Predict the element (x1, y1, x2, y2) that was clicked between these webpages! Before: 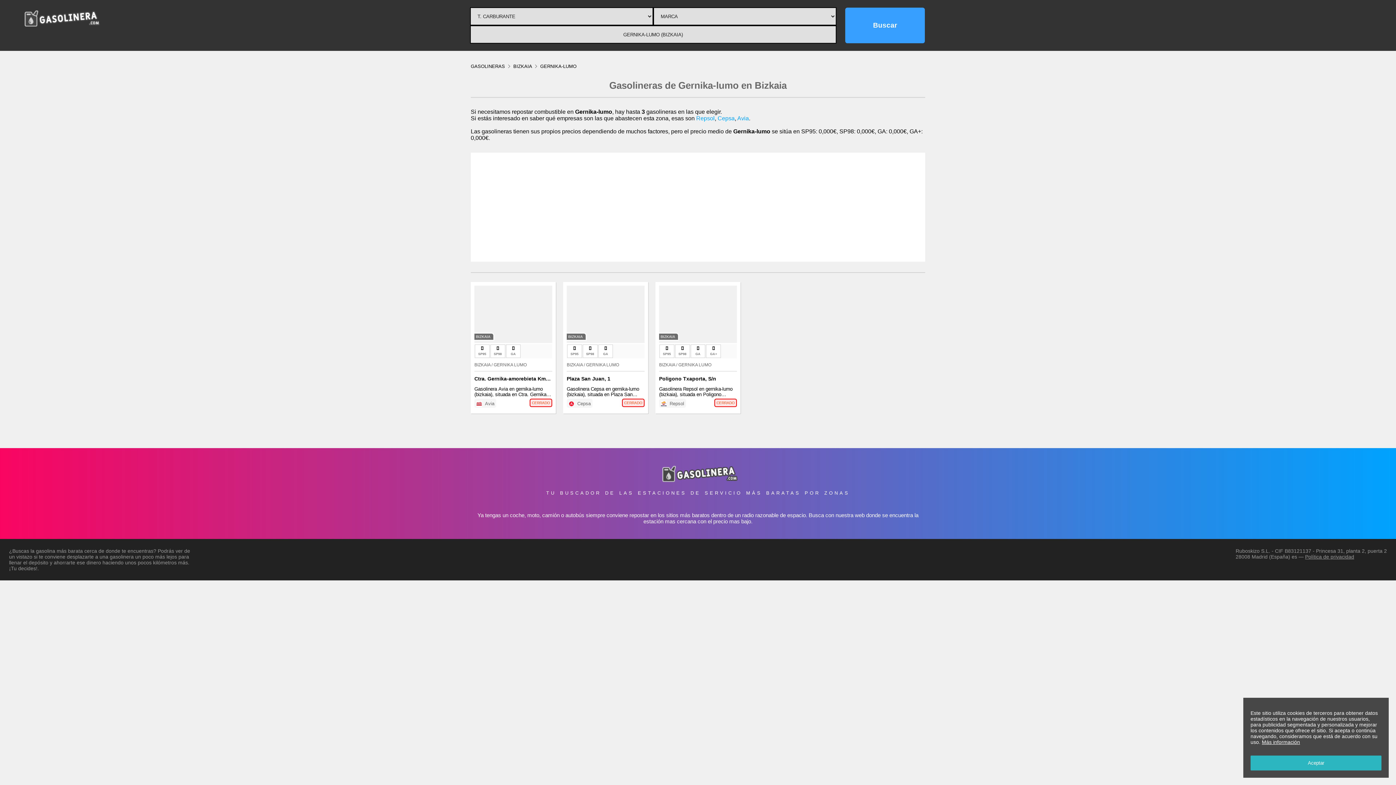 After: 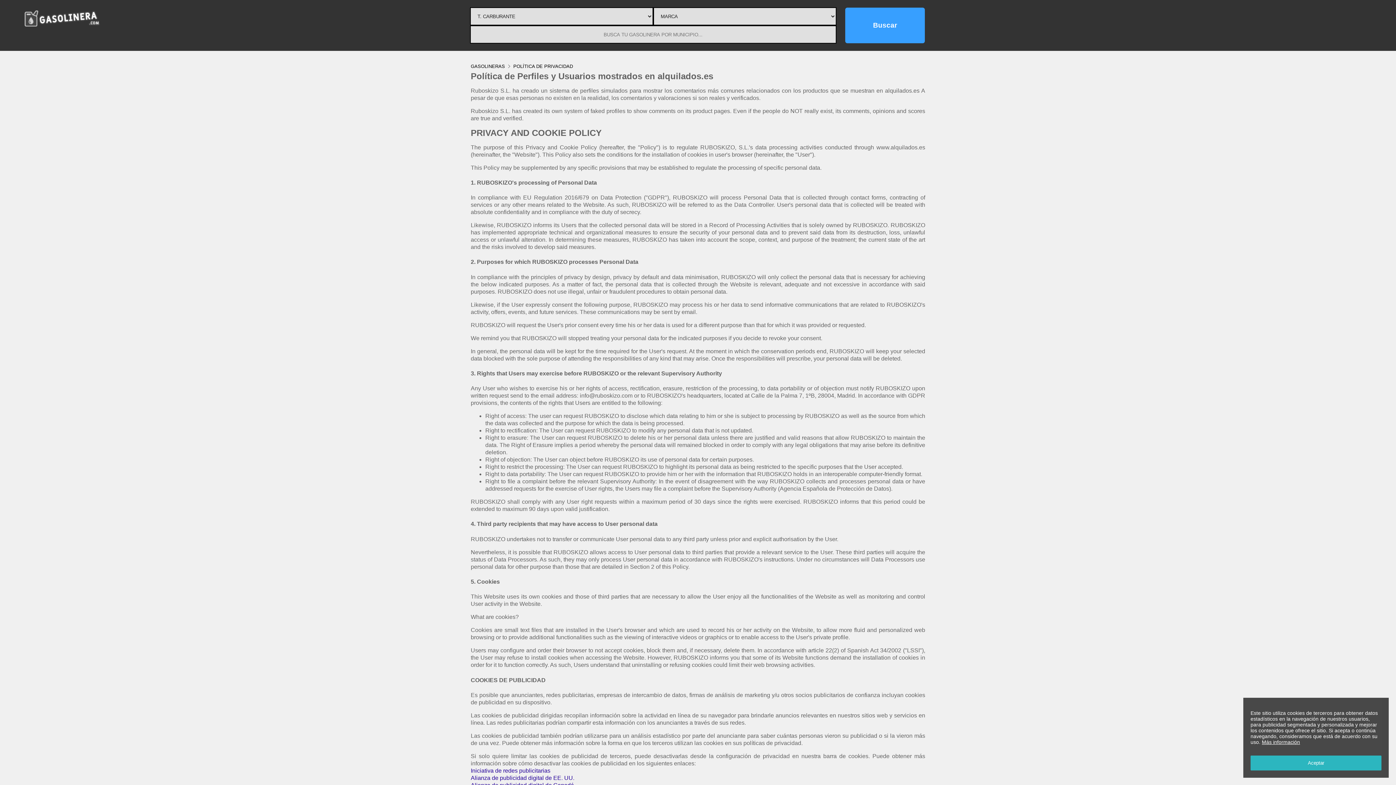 Action: bbox: (1305, 554, 1354, 560) label: Política de privacidad